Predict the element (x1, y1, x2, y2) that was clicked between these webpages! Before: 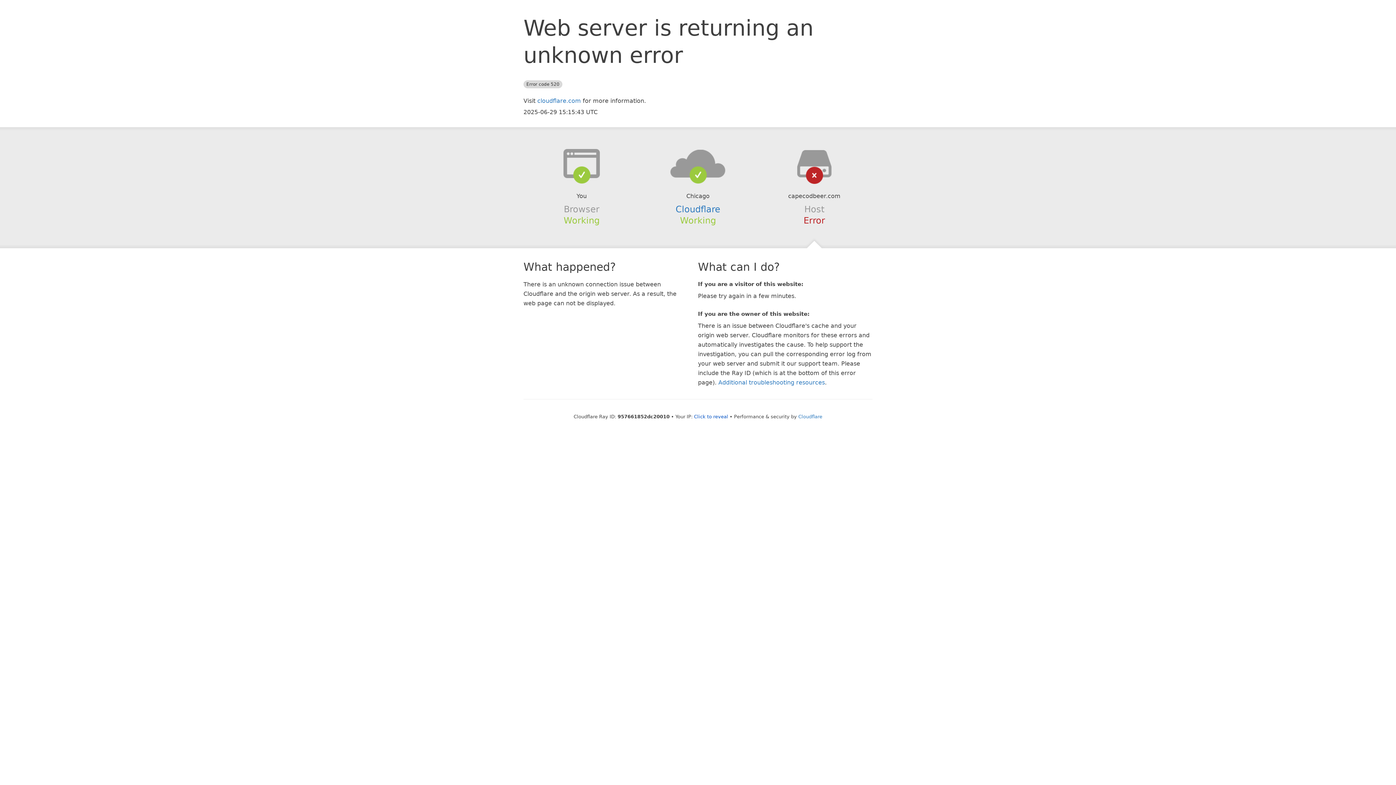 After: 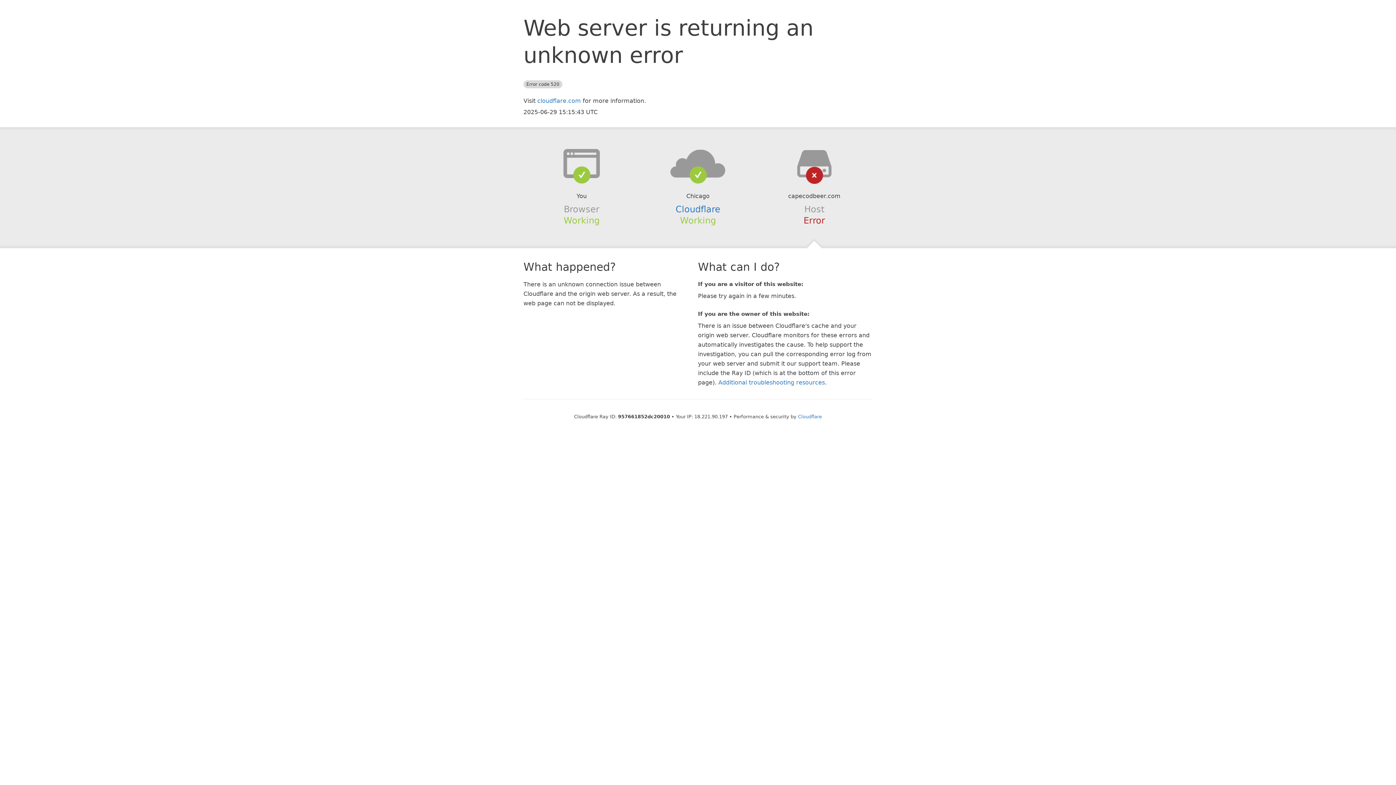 Action: bbox: (694, 414, 728, 419) label: Click to reveal